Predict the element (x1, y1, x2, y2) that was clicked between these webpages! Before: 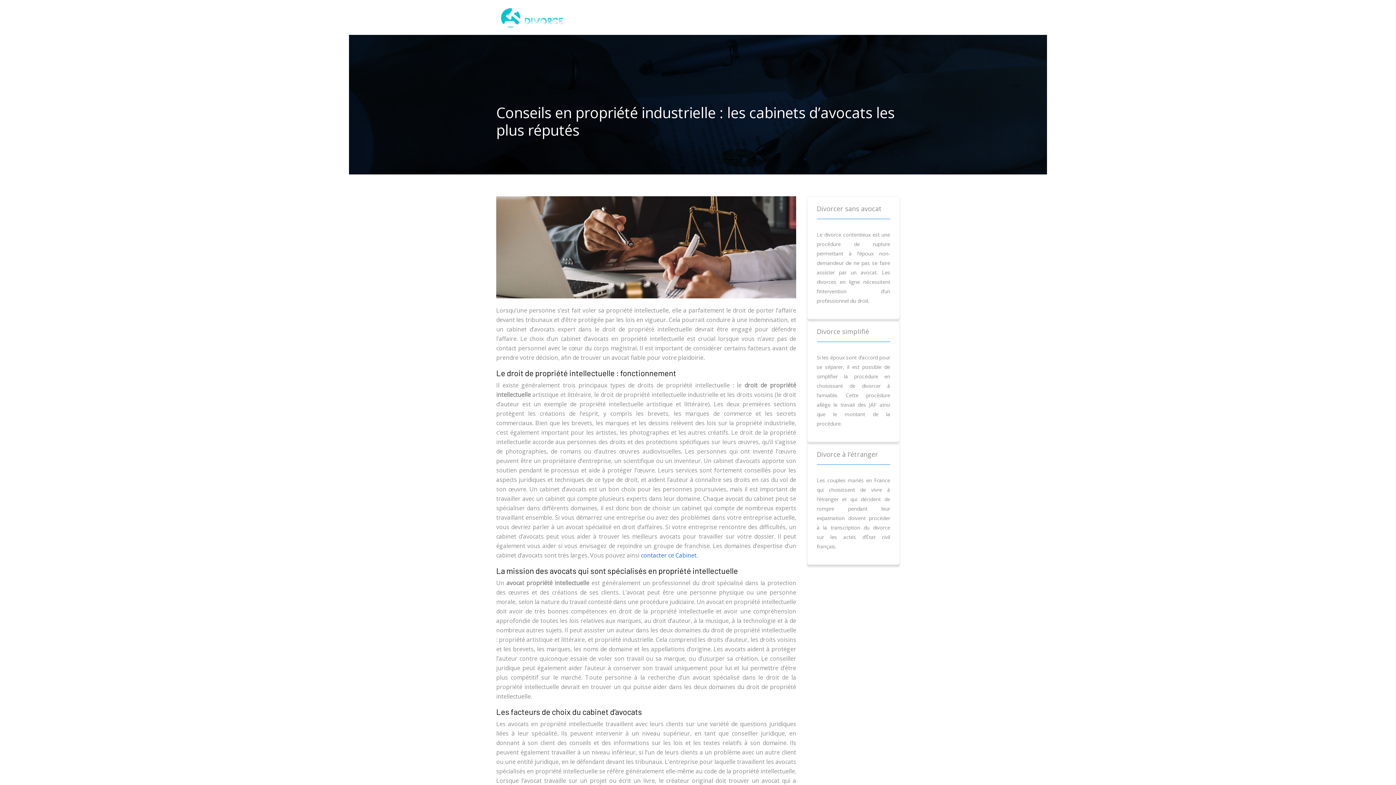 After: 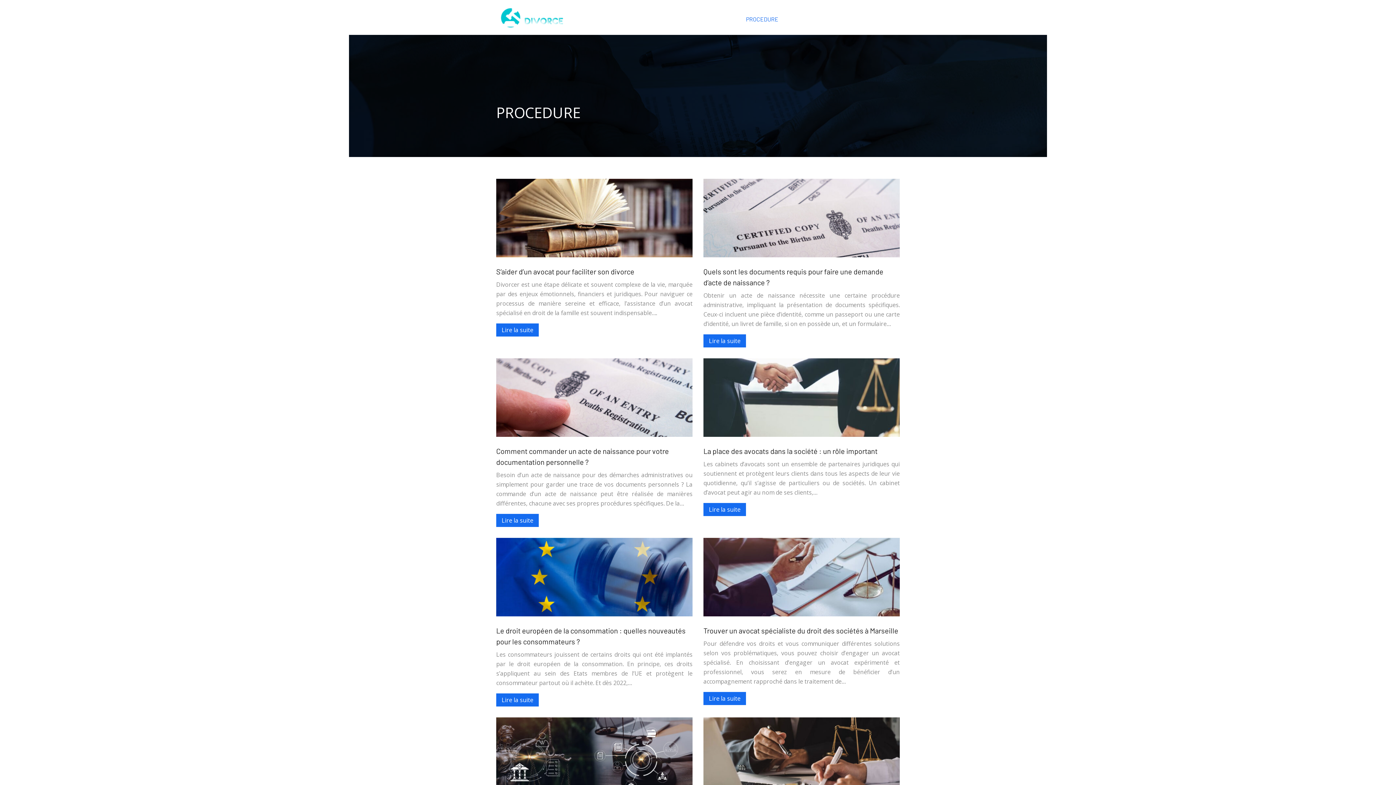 Action: label: PROCEDURE bbox: (746, 14, 778, 24)